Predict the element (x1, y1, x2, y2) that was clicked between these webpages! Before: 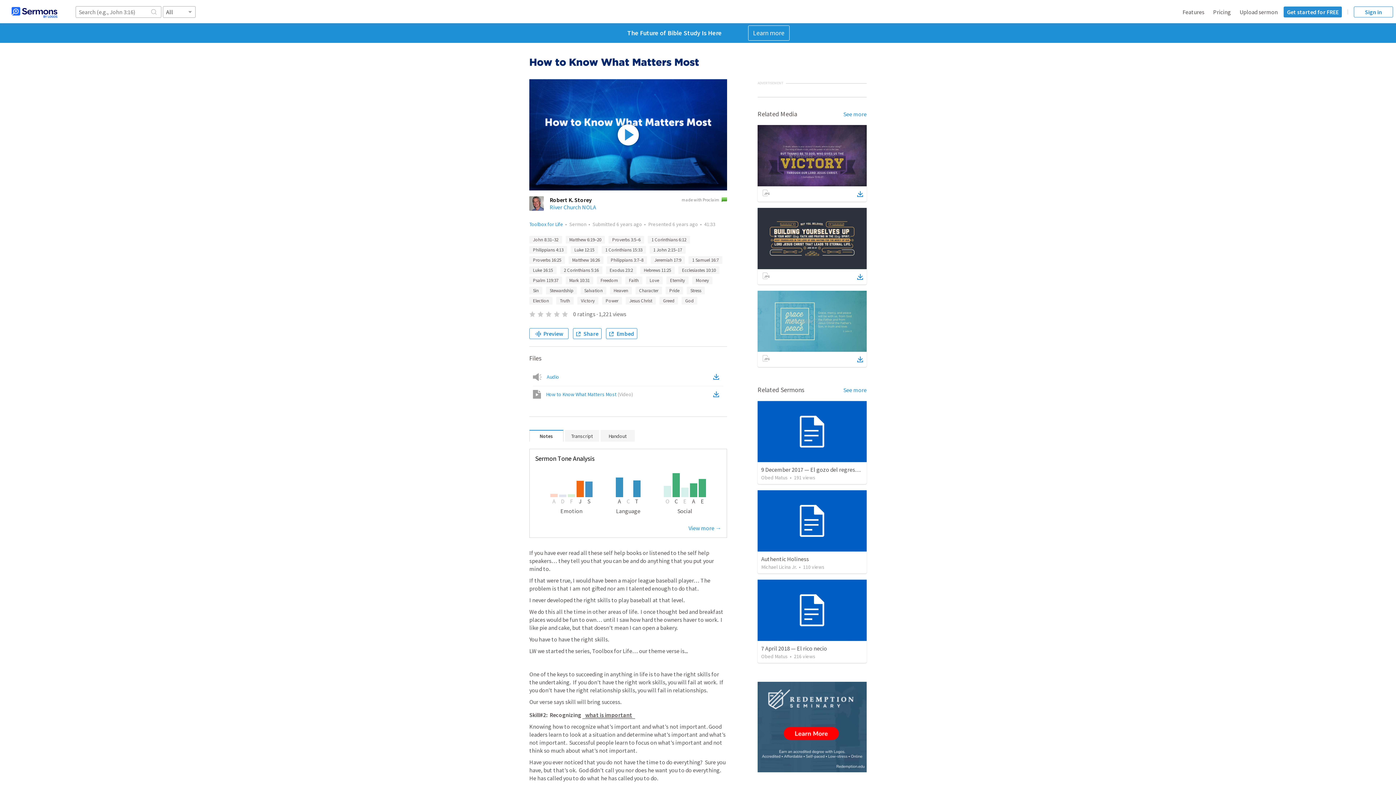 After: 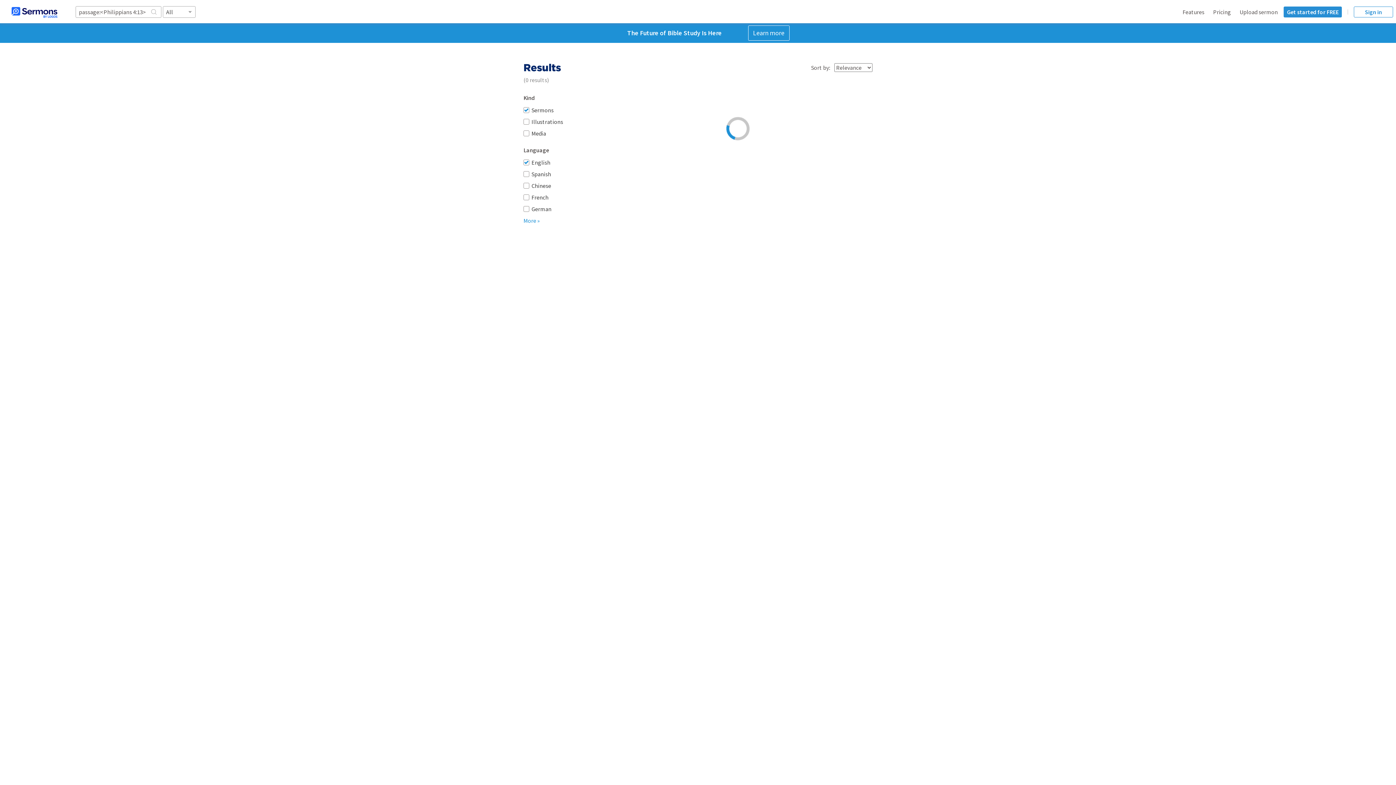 Action: label: Philippians 4:13 bbox: (529, 246, 567, 253)